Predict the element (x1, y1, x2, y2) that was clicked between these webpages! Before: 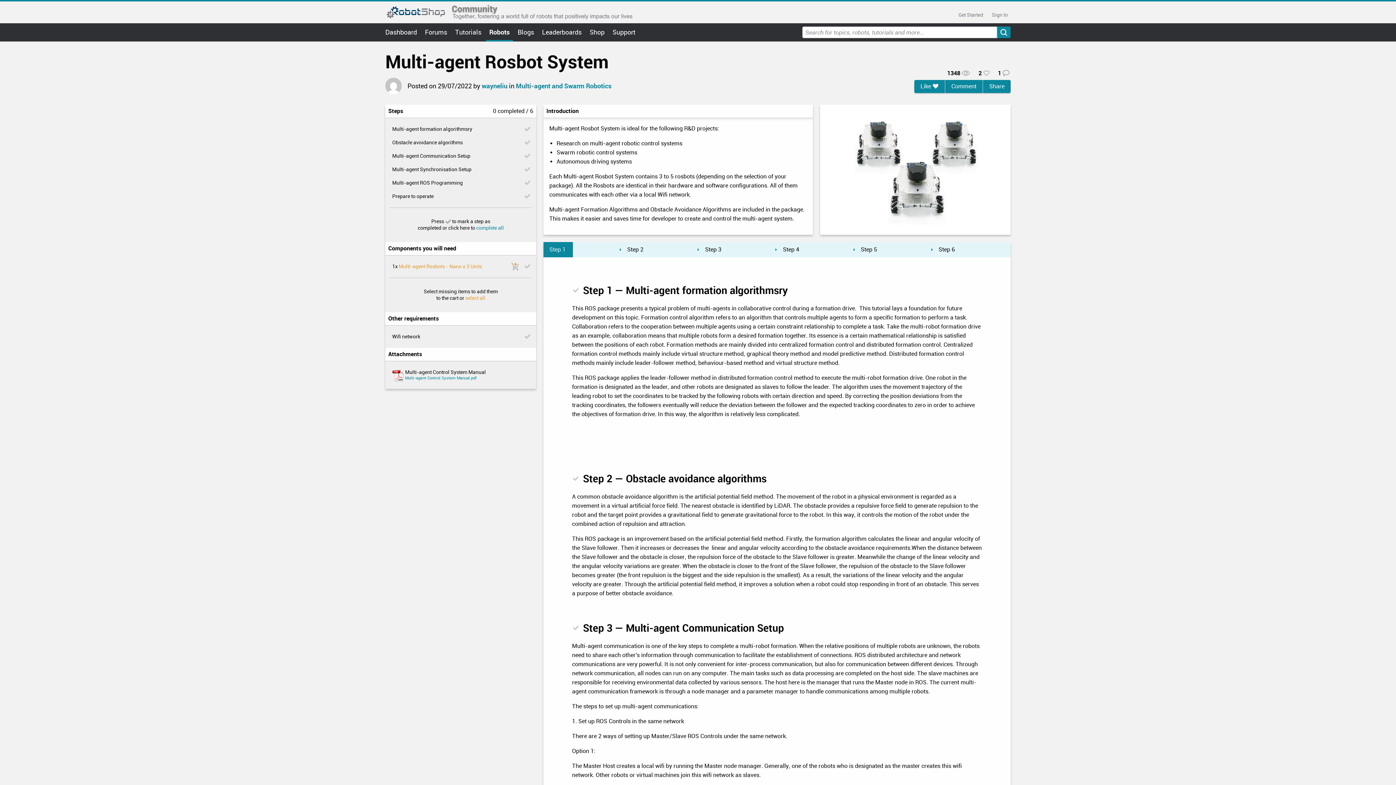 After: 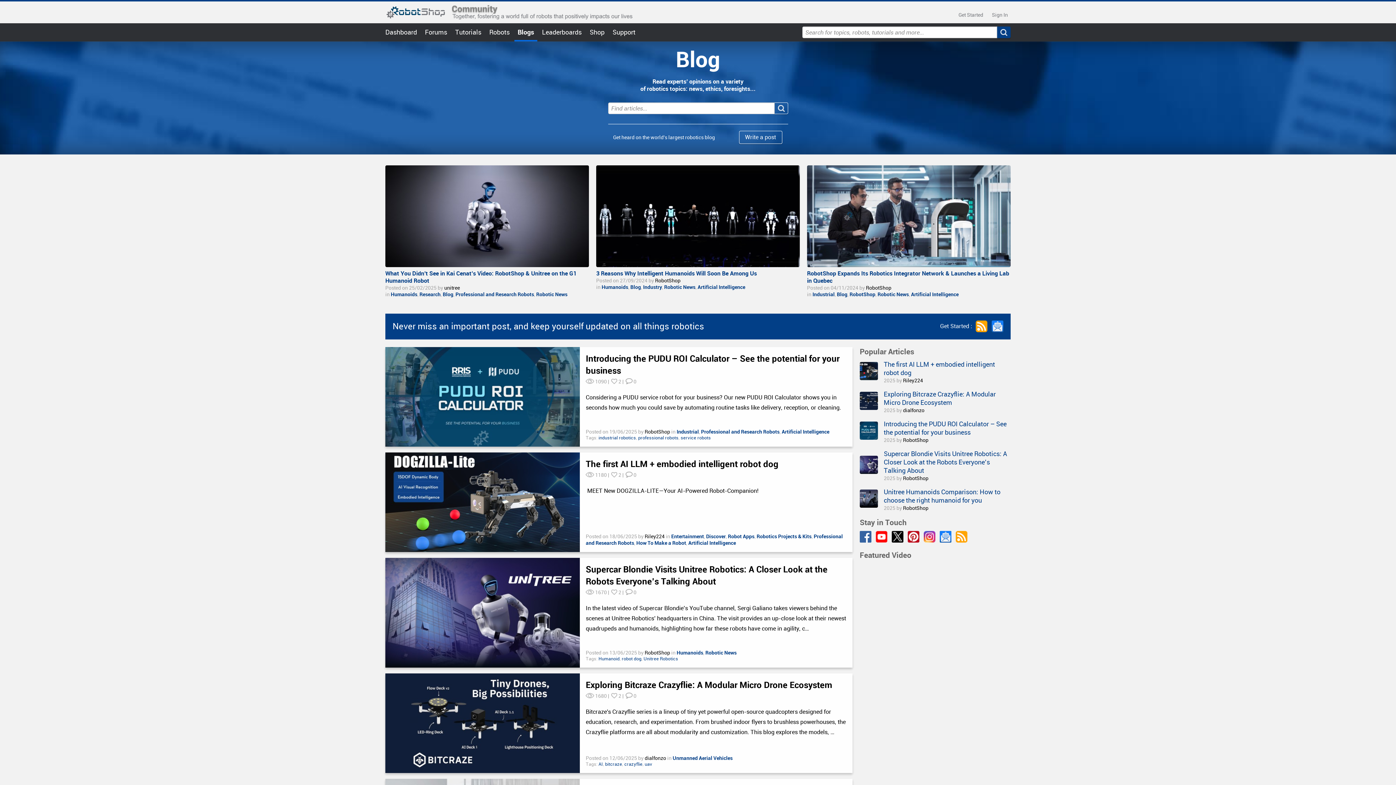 Action: bbox: (517, 28, 534, 36) label: Blogs